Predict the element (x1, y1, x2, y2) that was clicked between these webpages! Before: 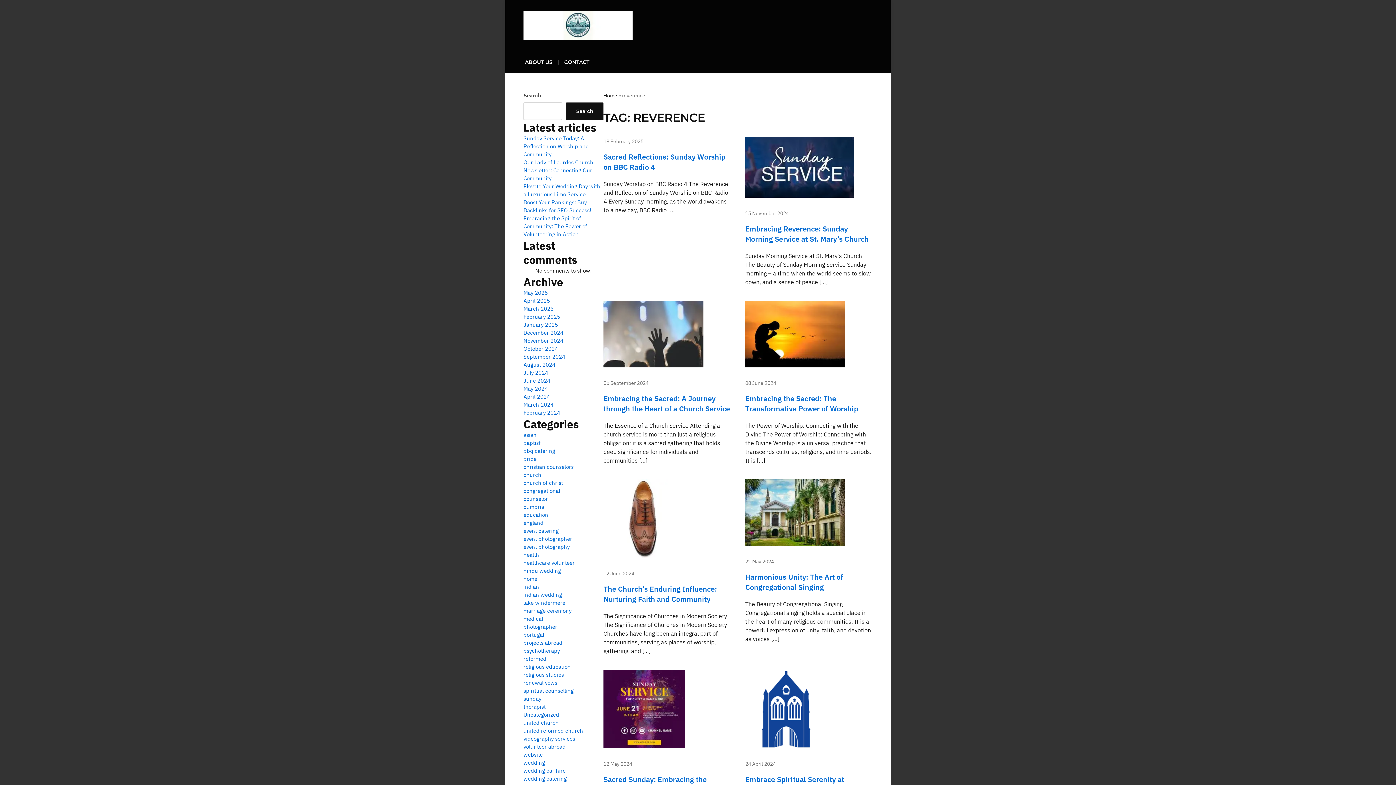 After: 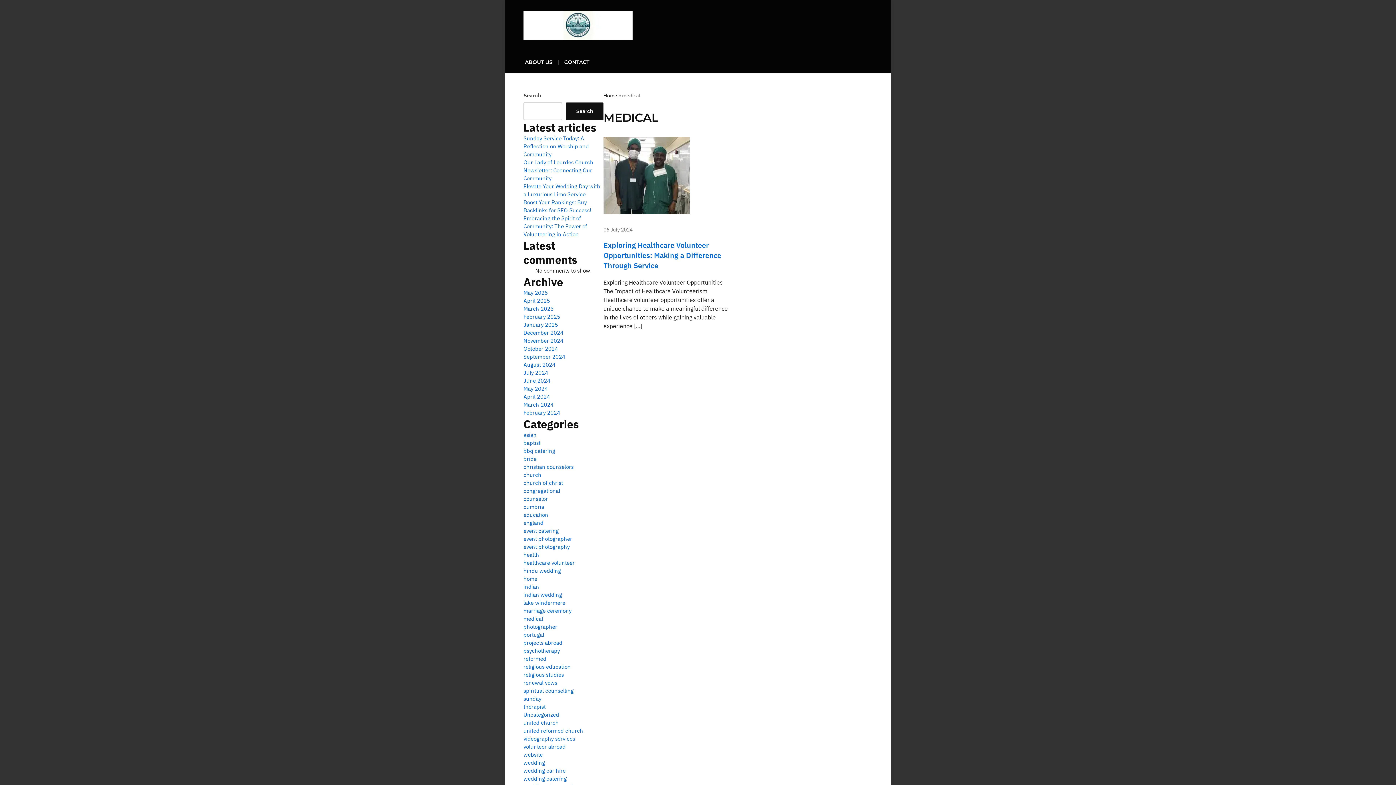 Action: bbox: (523, 615, 543, 622) label: medical